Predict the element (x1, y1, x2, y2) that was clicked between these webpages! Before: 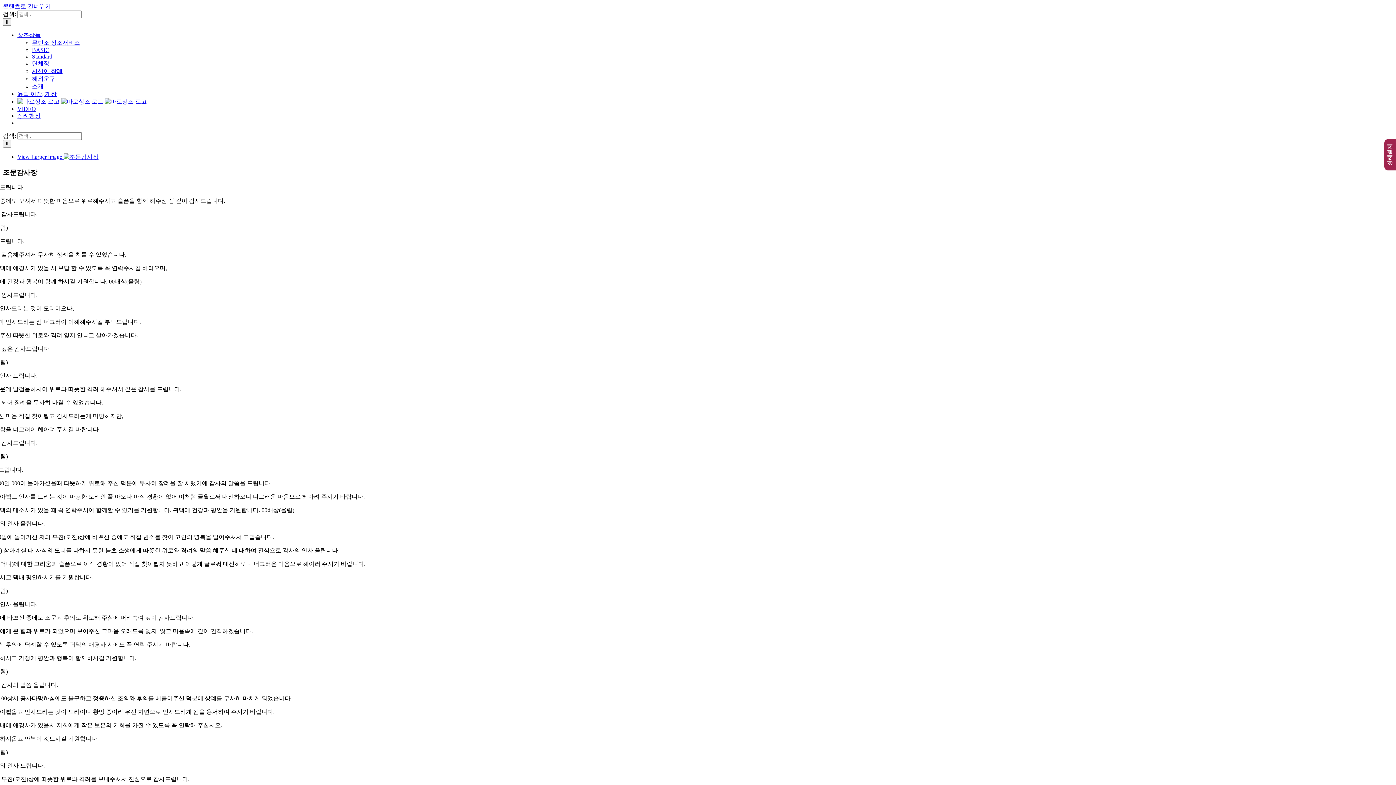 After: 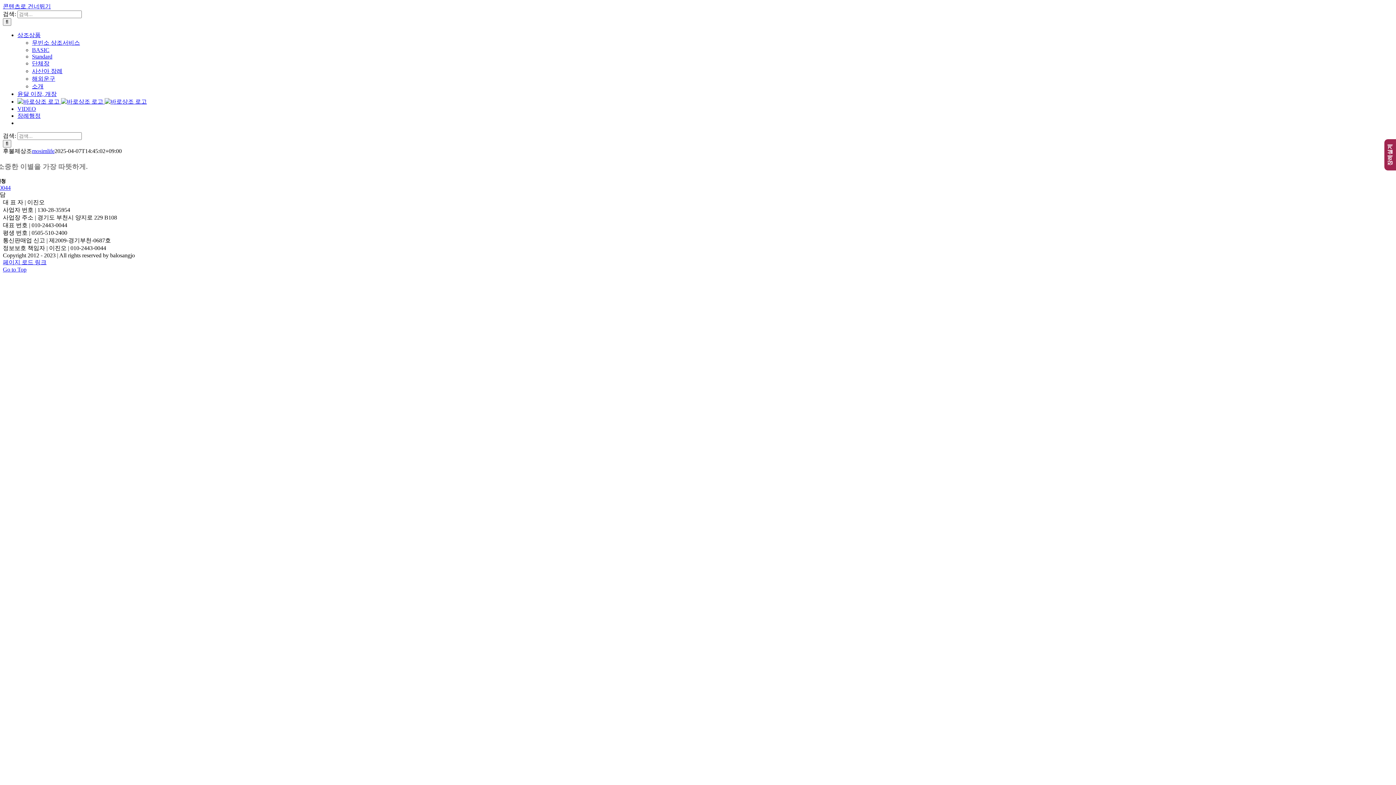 Action: bbox: (17, 98, 146, 104) label:   